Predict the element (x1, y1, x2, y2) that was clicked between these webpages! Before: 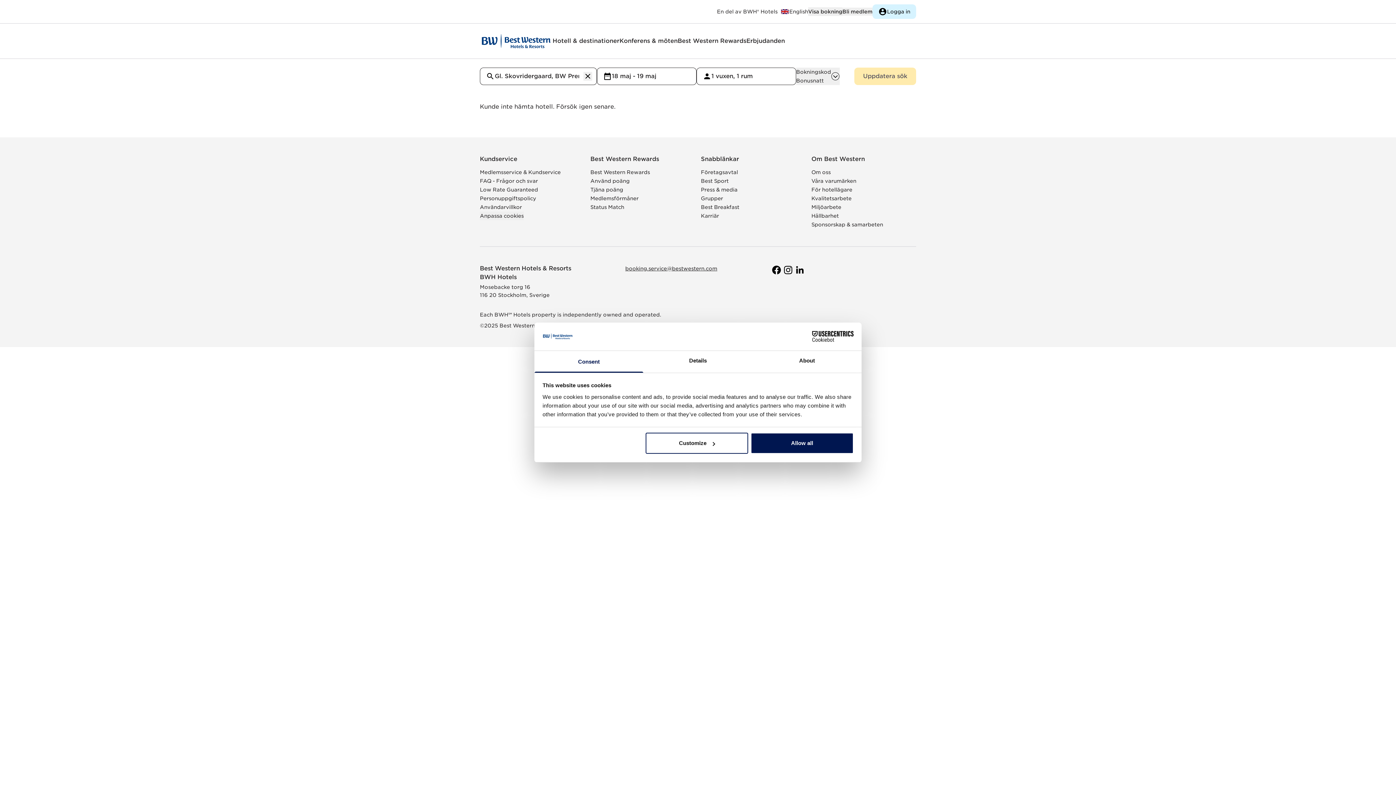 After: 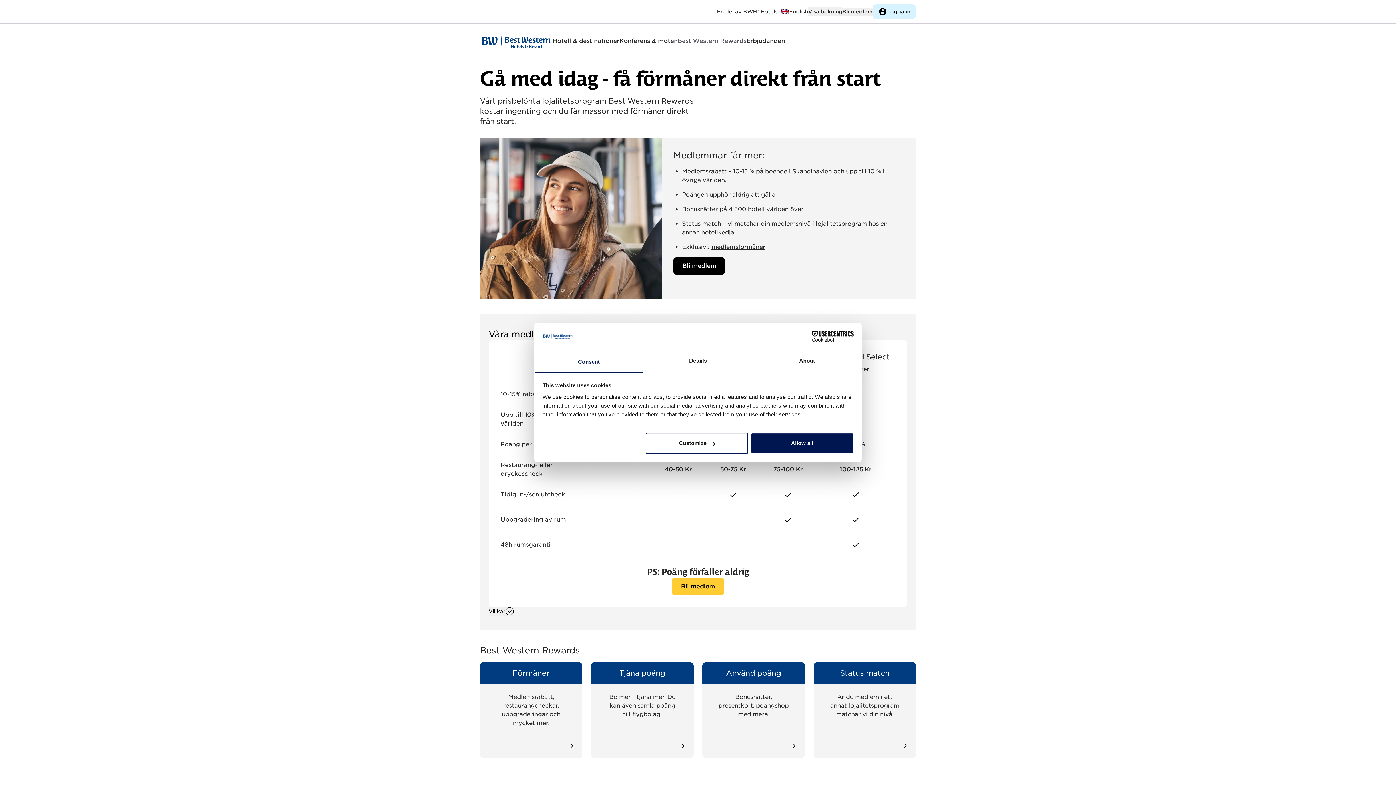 Action: bbox: (677, 36, 746, 45) label: Best Western Rewards